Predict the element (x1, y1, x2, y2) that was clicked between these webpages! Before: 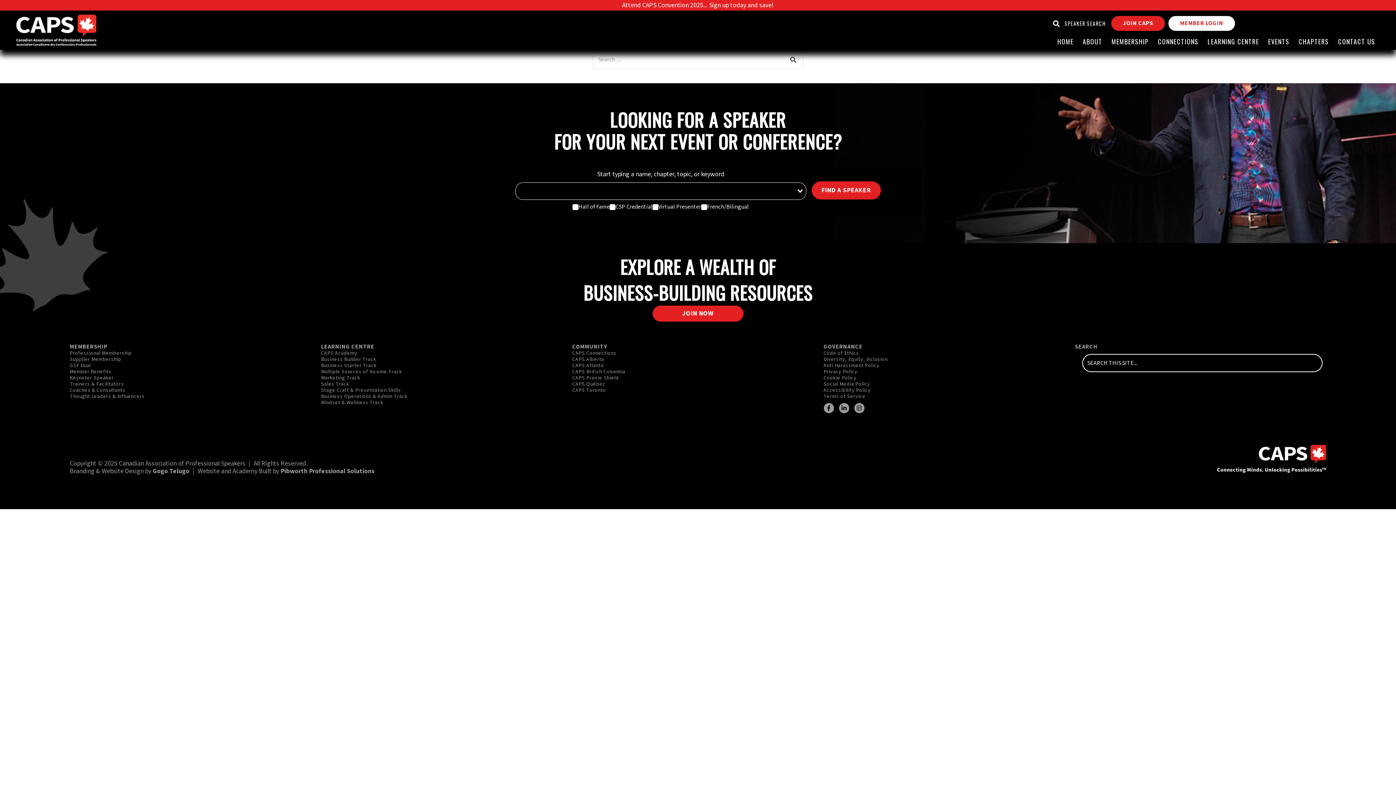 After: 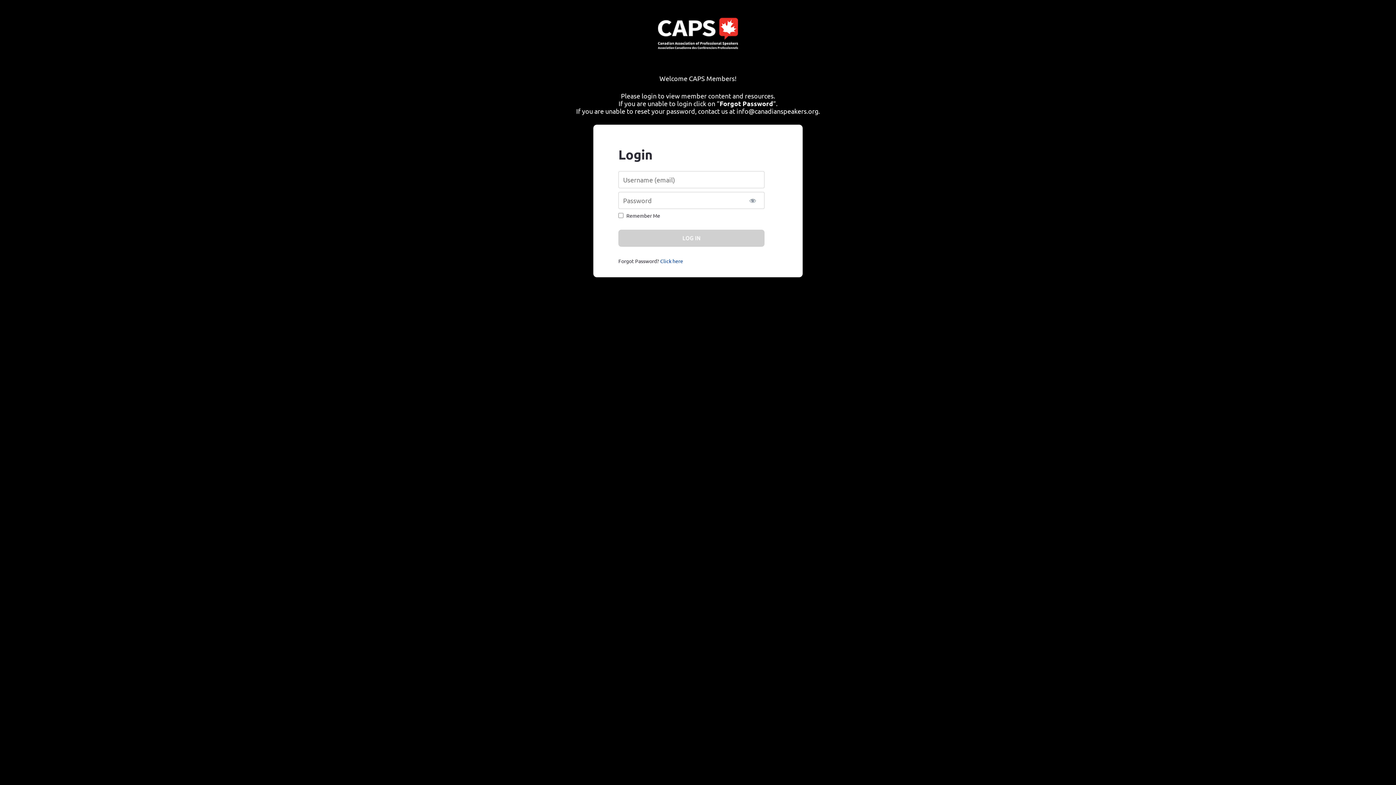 Action: bbox: (1168, 15, 1235, 30) label: MEMBER LOGIN